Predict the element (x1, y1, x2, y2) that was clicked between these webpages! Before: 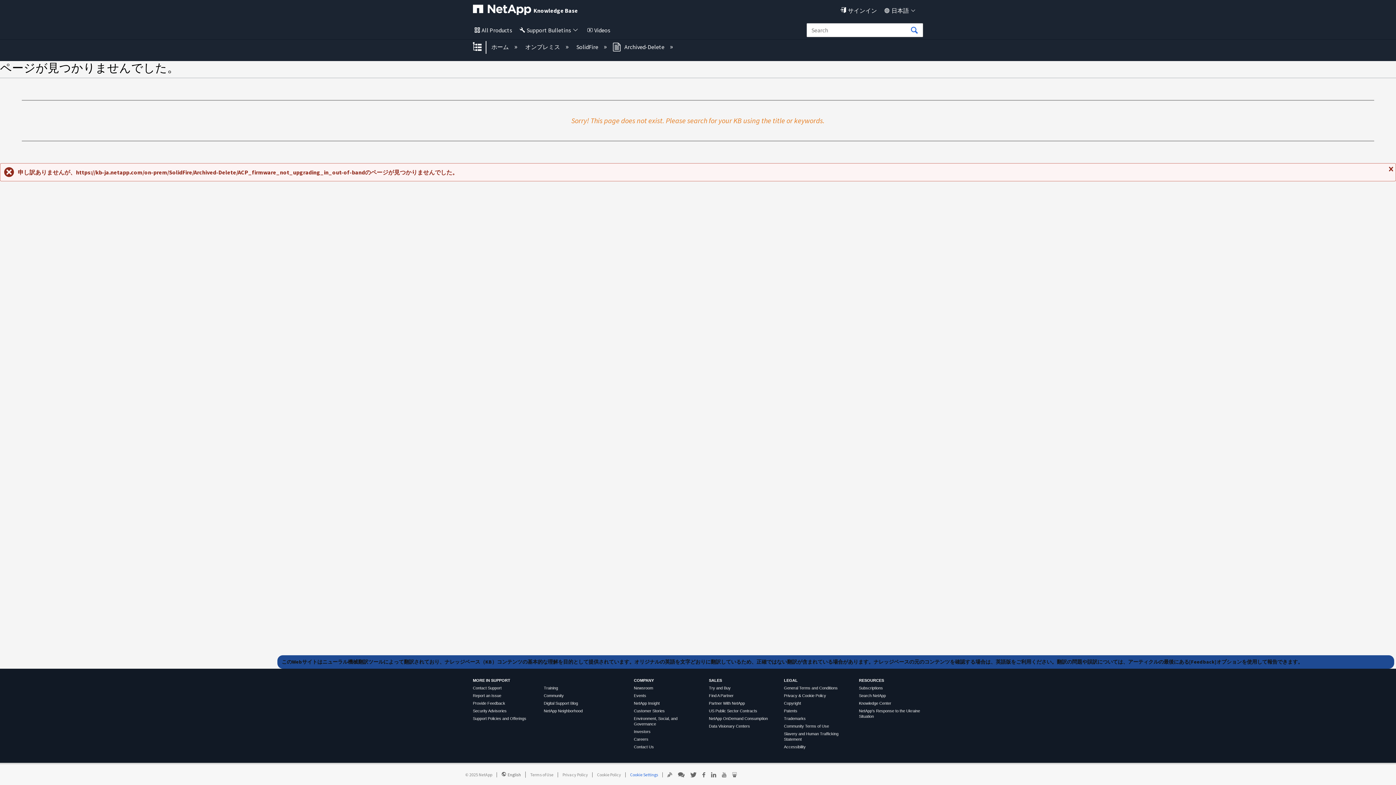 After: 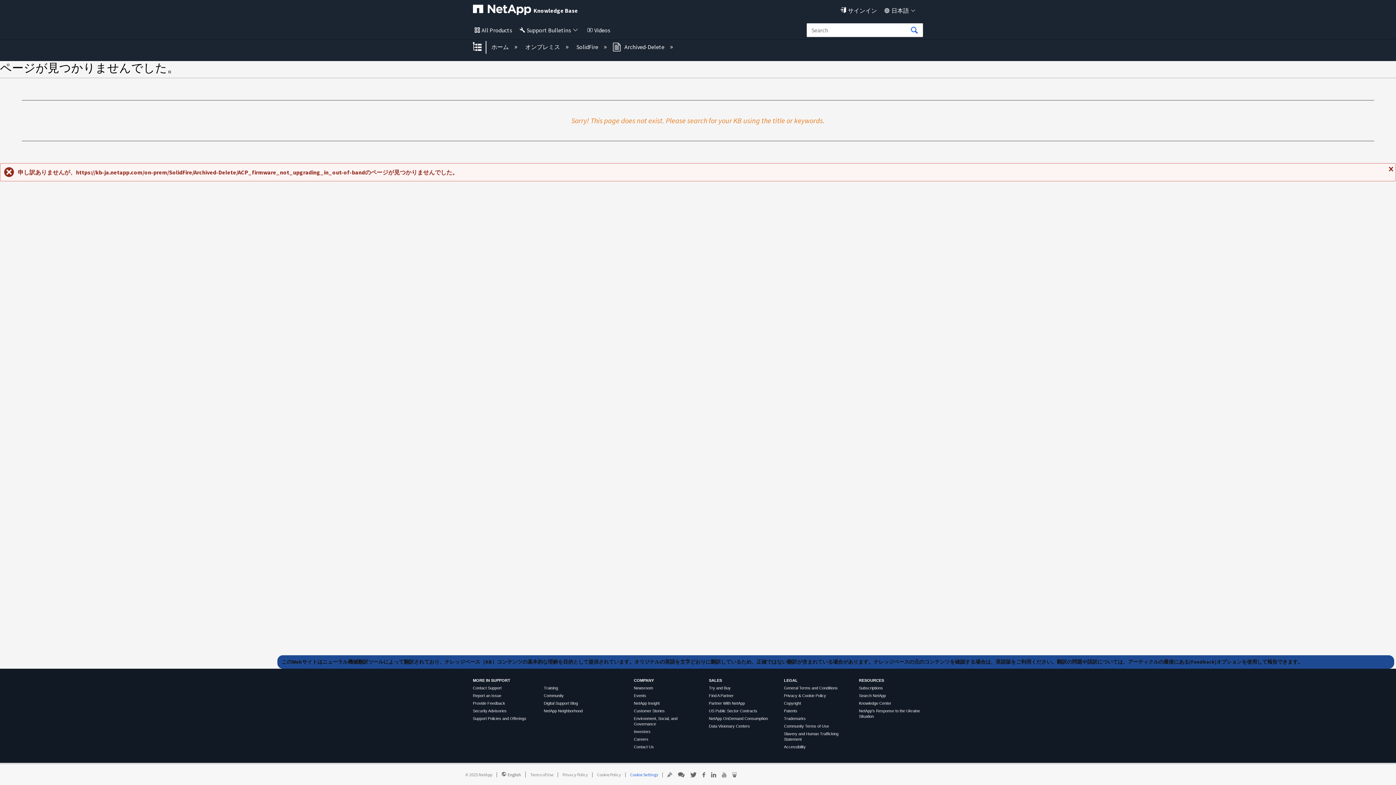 Action: bbox: (473, 709, 506, 713) label: Security Advisories